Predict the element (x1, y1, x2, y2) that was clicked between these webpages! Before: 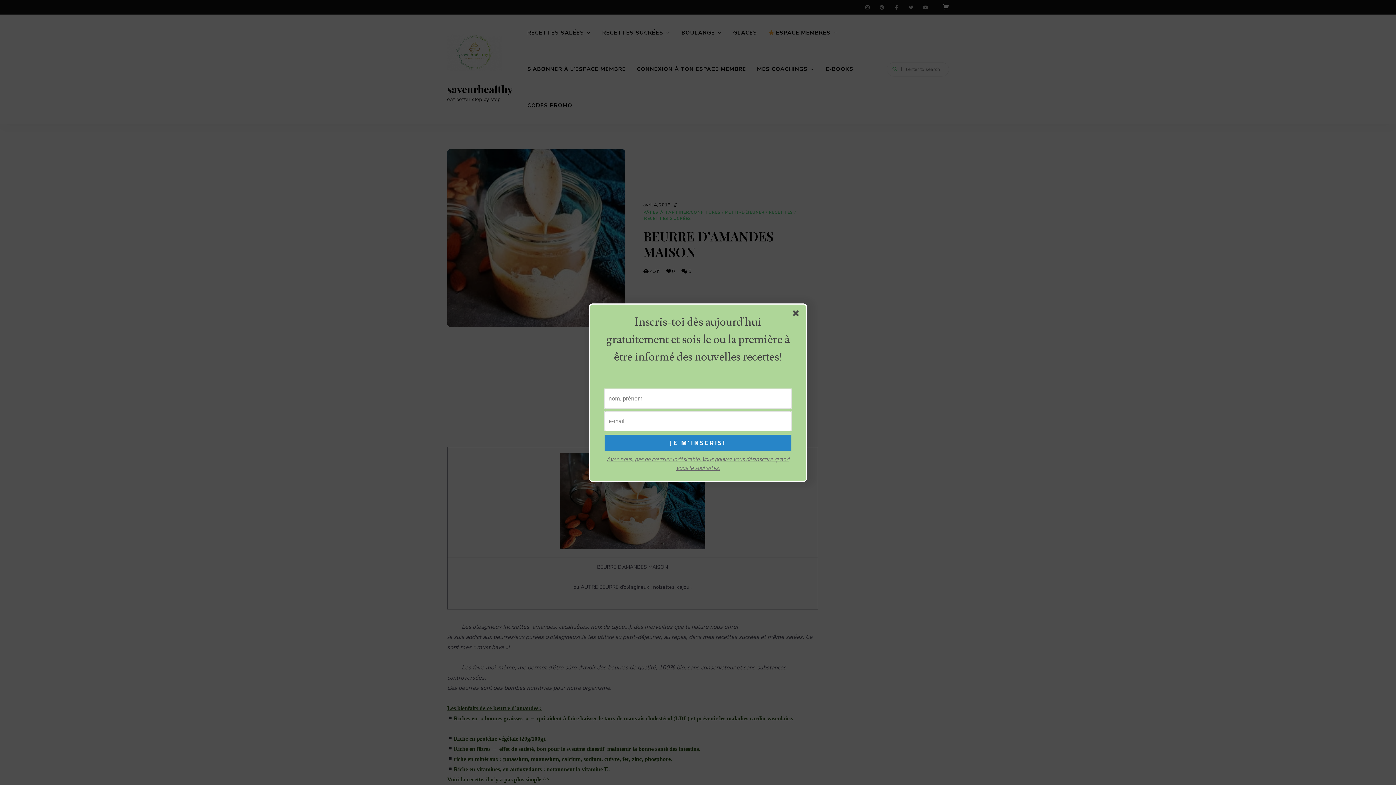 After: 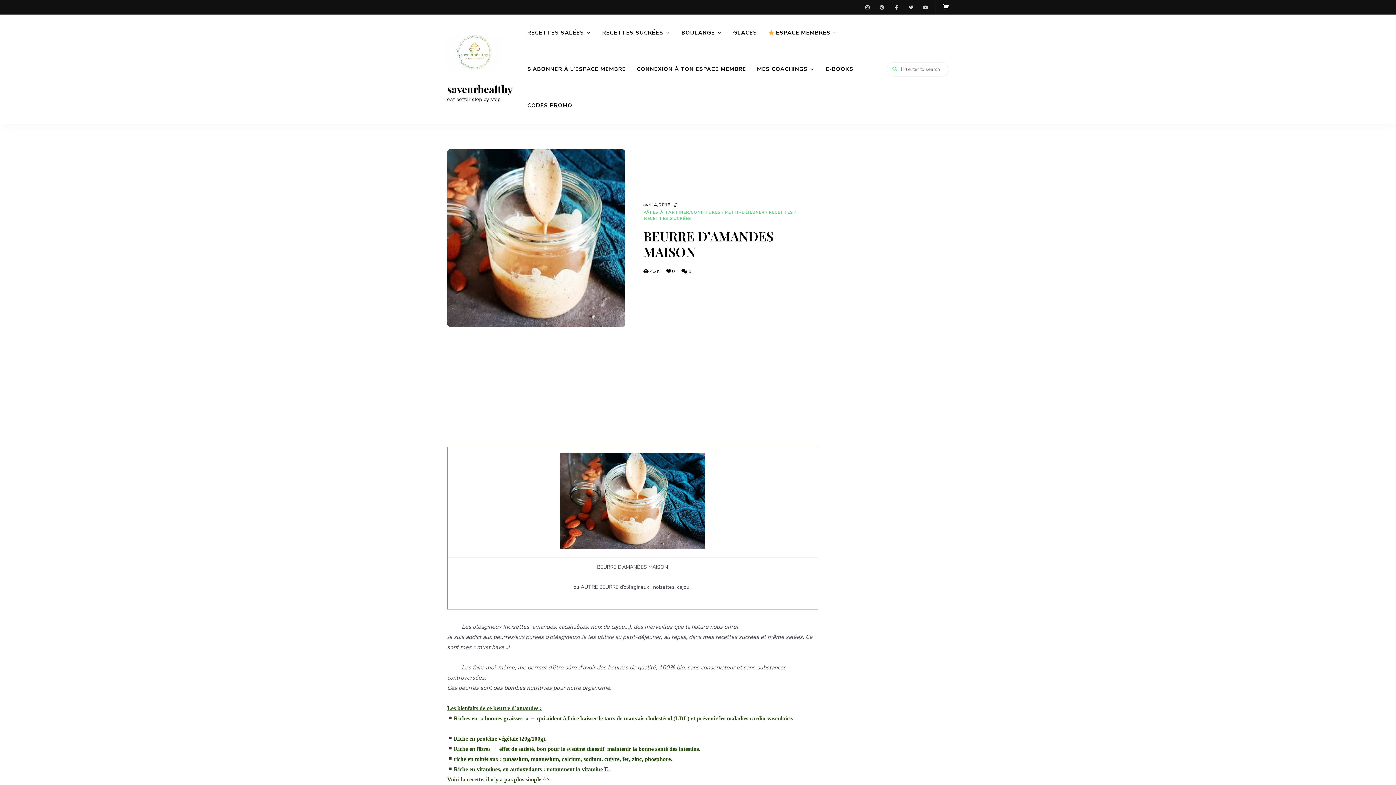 Action: bbox: (793, 310, 801, 319)